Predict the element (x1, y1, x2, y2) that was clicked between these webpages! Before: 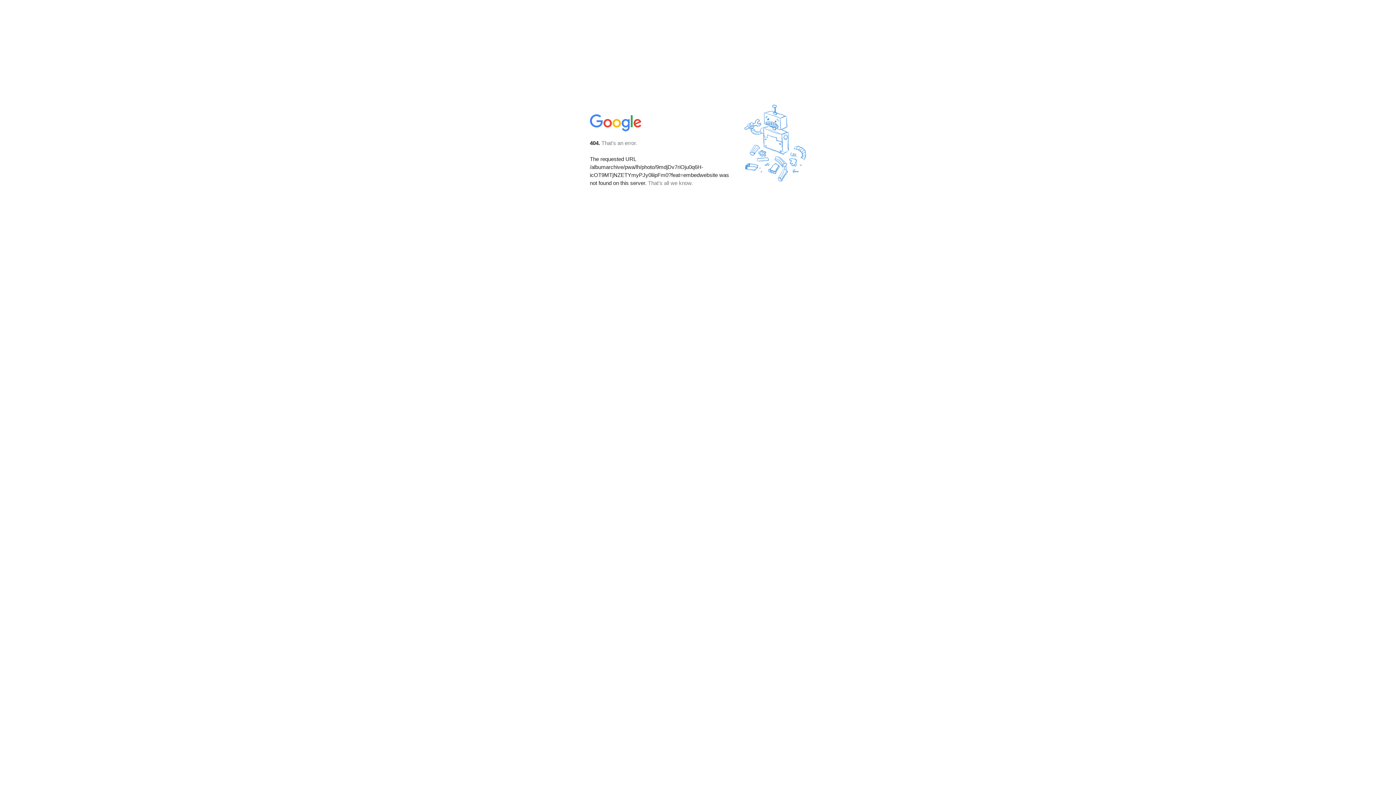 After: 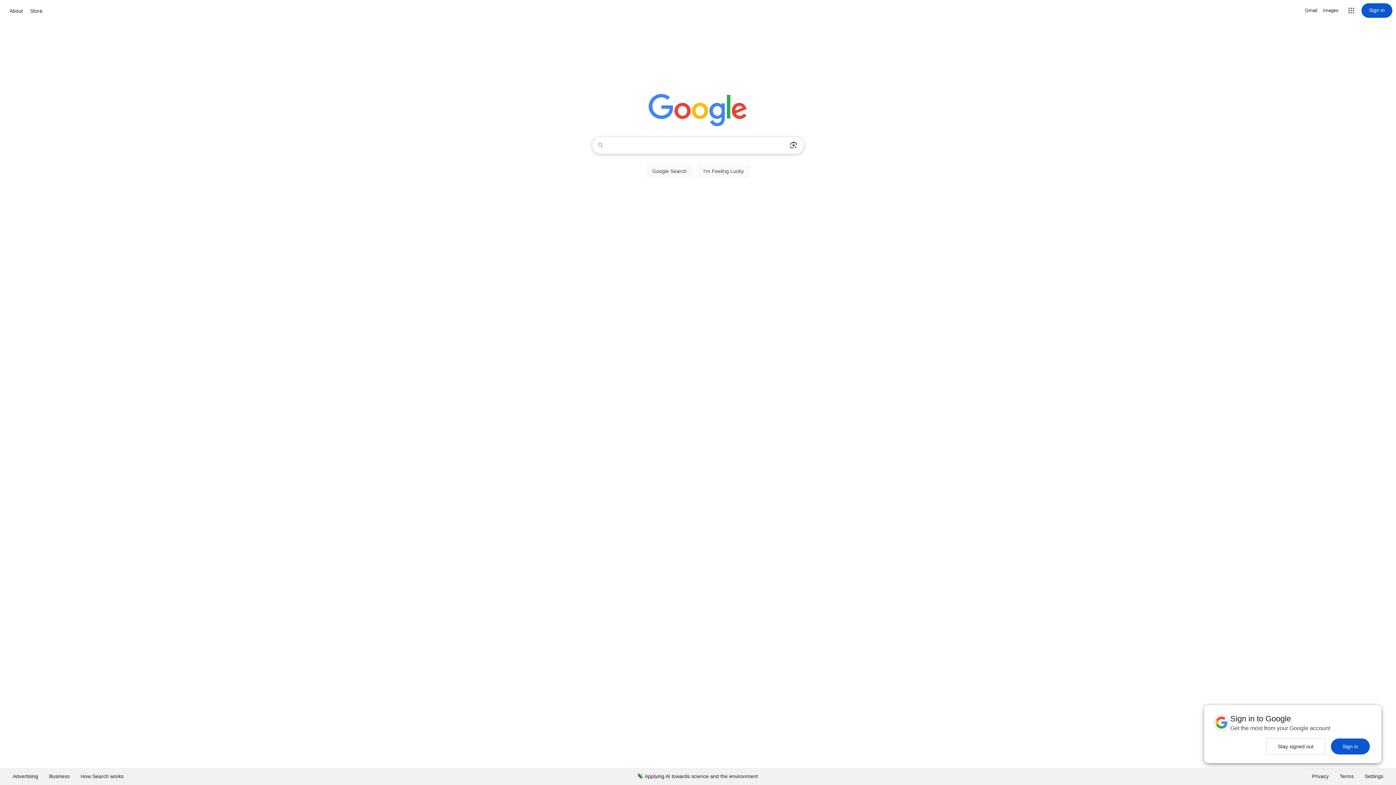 Action: bbox: (590, 127, 642, 134)